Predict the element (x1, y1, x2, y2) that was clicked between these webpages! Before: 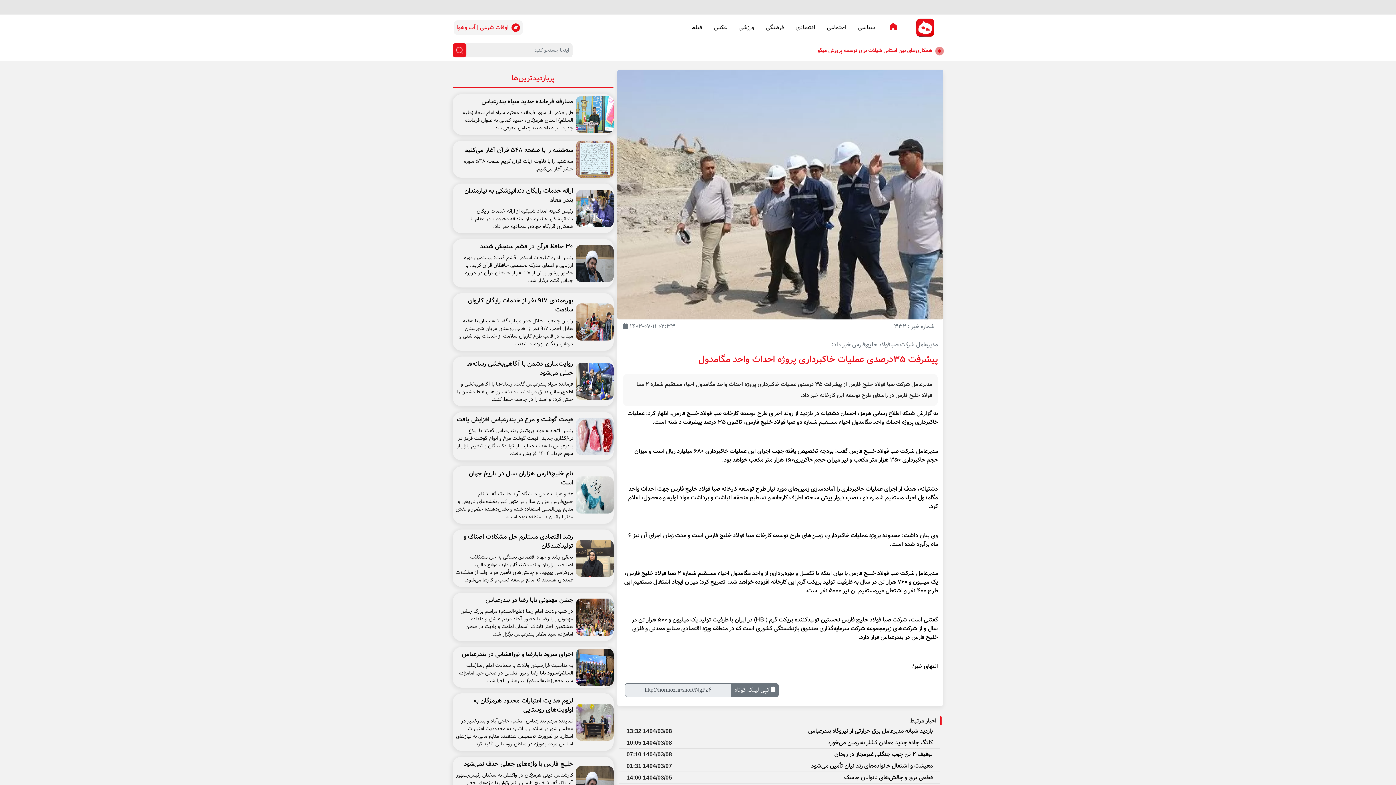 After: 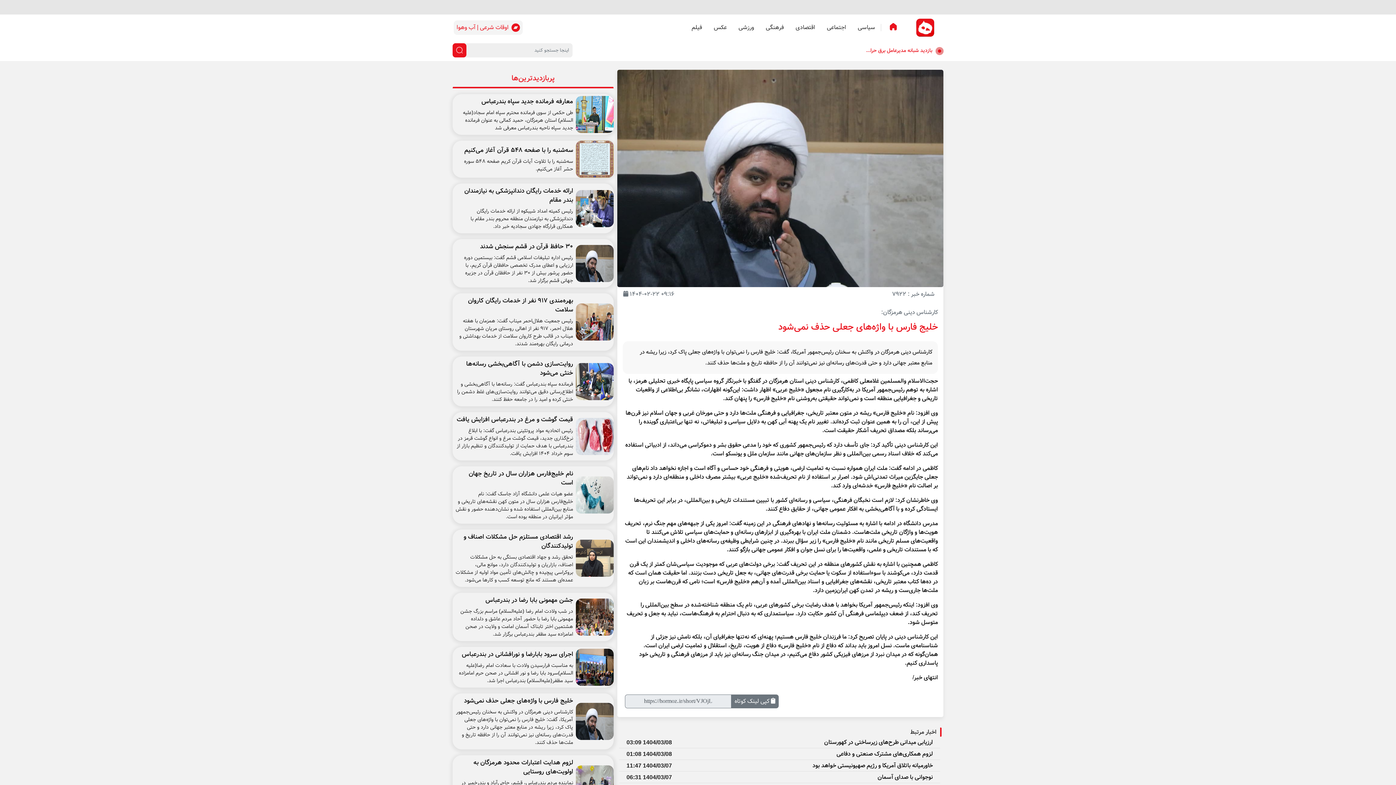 Action: bbox: (452, 757, 613, 813) label: خلیج فارس با واژه‌های جعلی حذف نمی‌شود
کارشناس دینی هرمزگان در واکنش به سخنان رئیس‌جمهور آمریکا، گفت: خلیج فارس را نمی‌توان با واژه‌های جعلی پاک کرد، زیرا ریشه در منابع معتبر جهانی دارد و حتی قدرت‌های رسانه‌ای نیز نمی‌توانند آن را از حافظه تاریخ و ملت‌ها حذف کنند.